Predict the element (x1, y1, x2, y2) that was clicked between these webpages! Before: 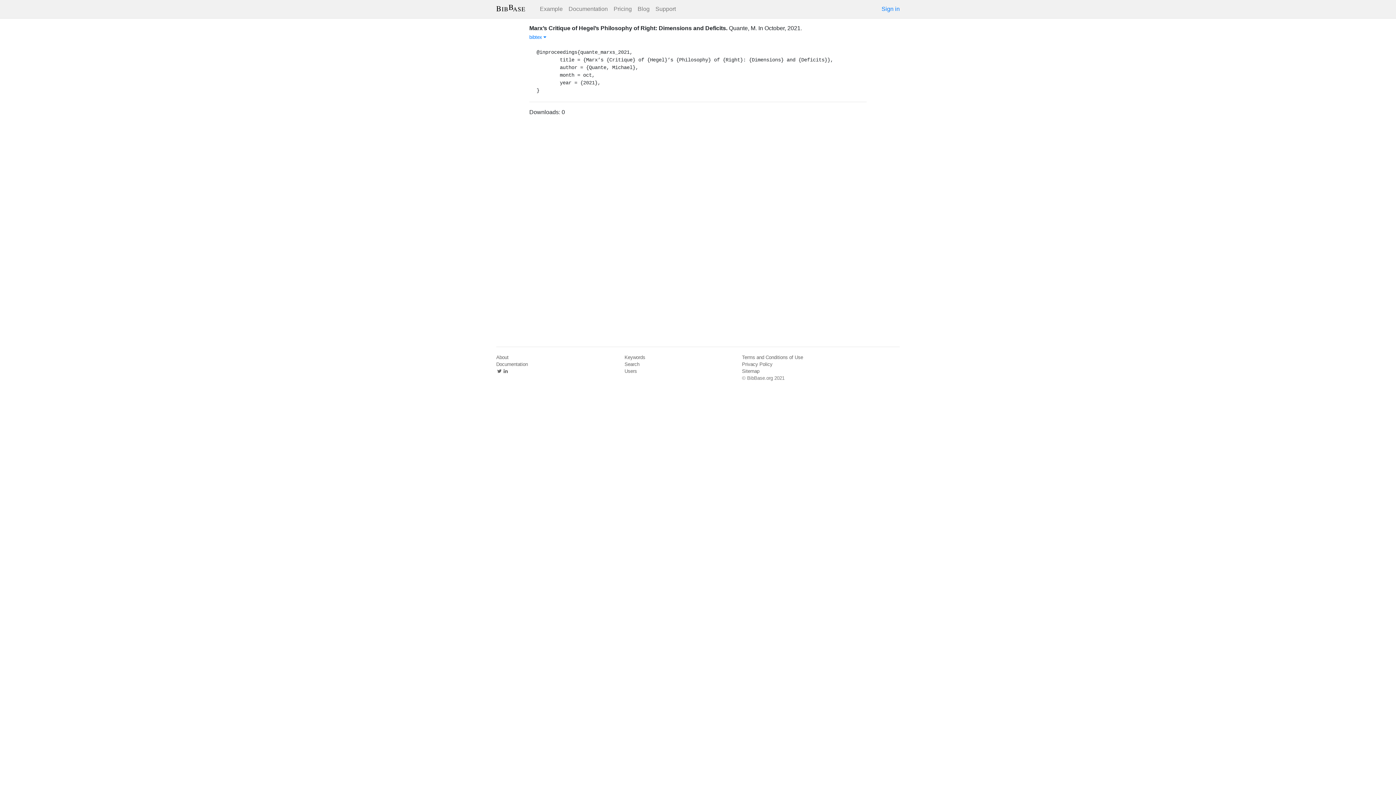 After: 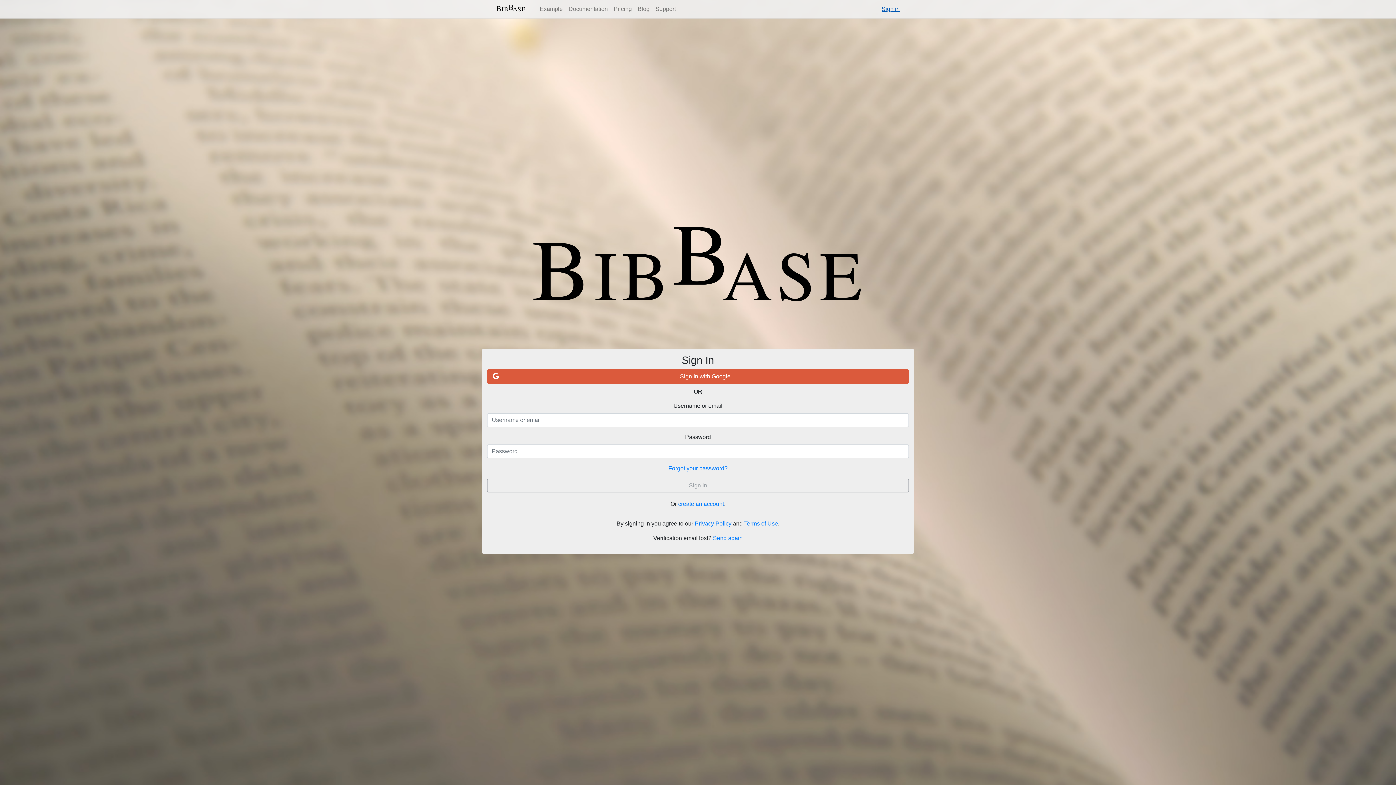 Action: label: Sign in bbox: (881, 4, 900, 13)